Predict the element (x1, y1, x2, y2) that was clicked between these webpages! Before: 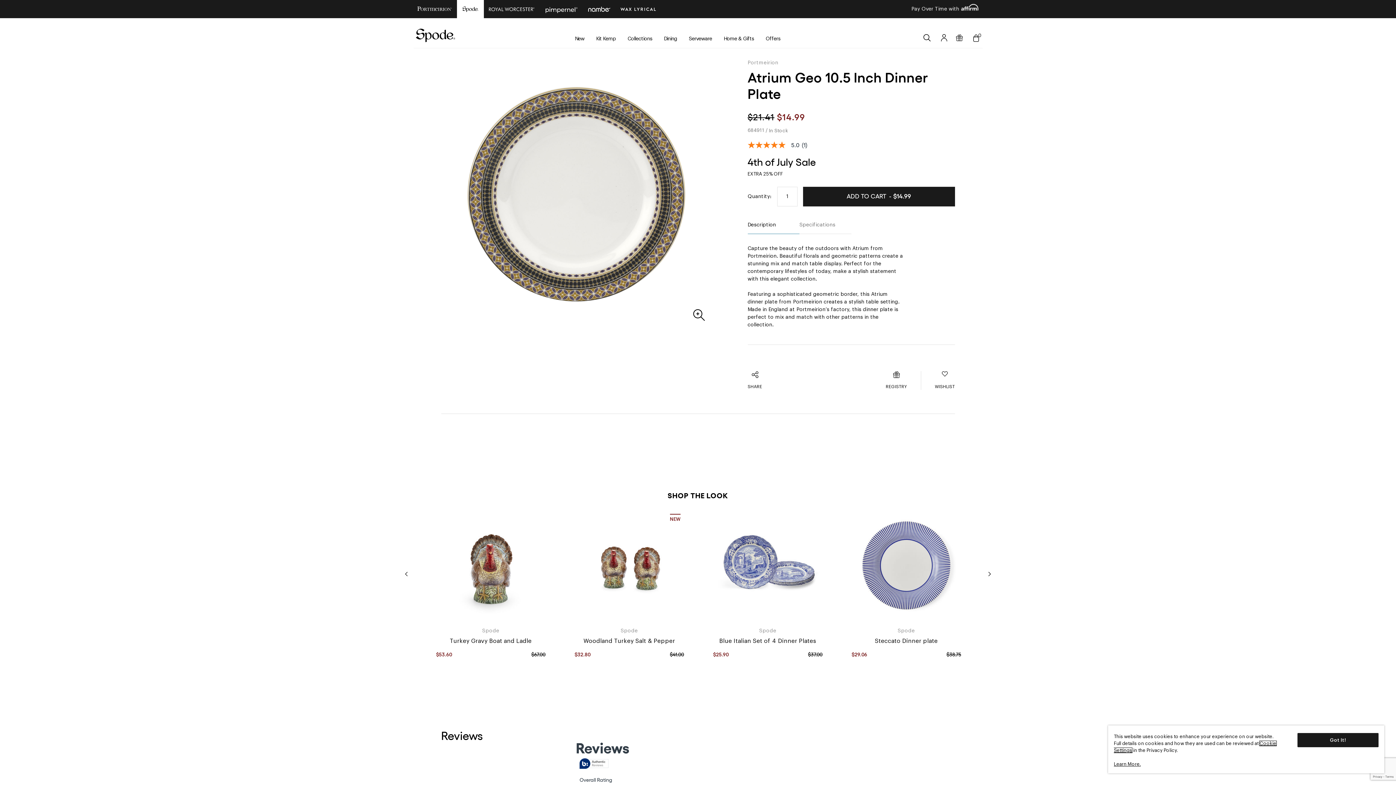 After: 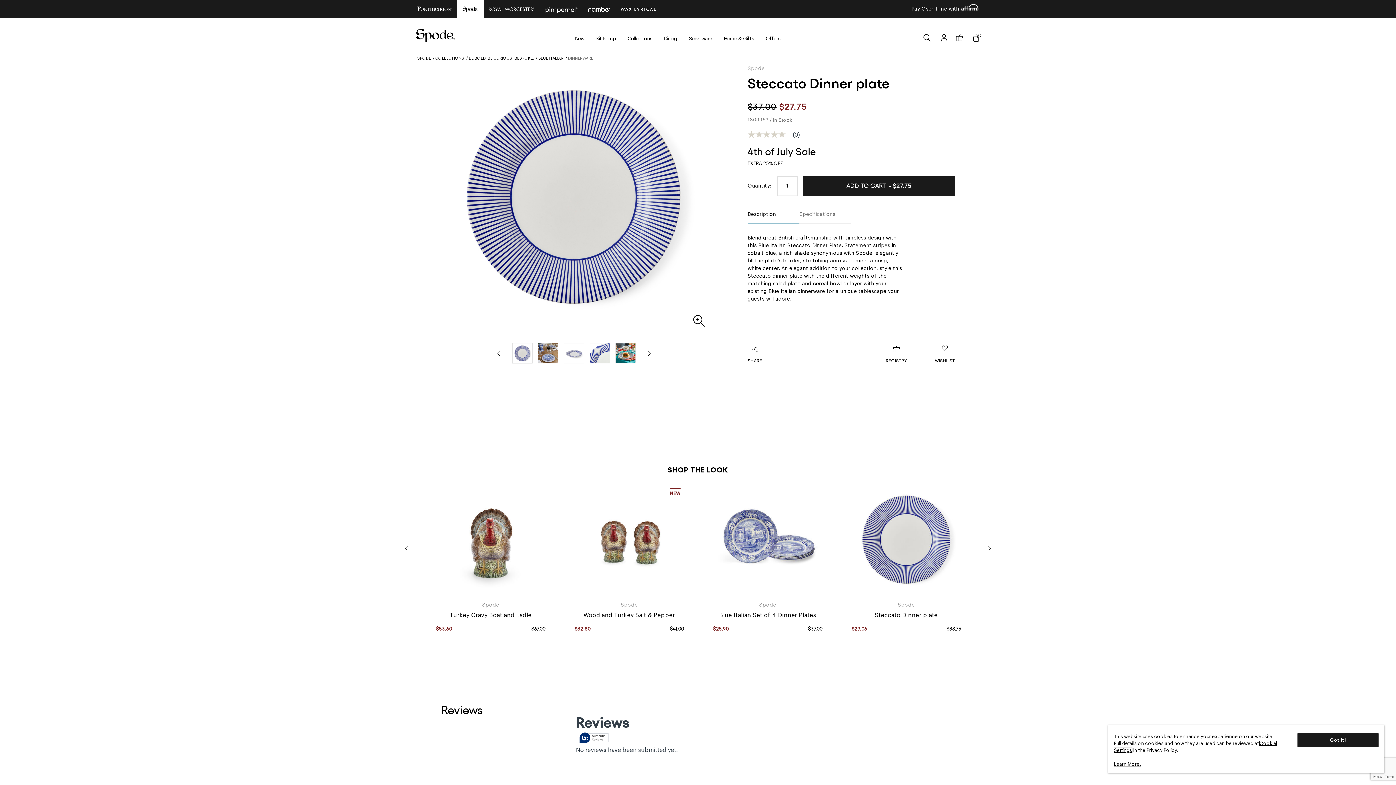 Action: label: Steccato Dinner plate bbox: (875, 638, 938, 644)